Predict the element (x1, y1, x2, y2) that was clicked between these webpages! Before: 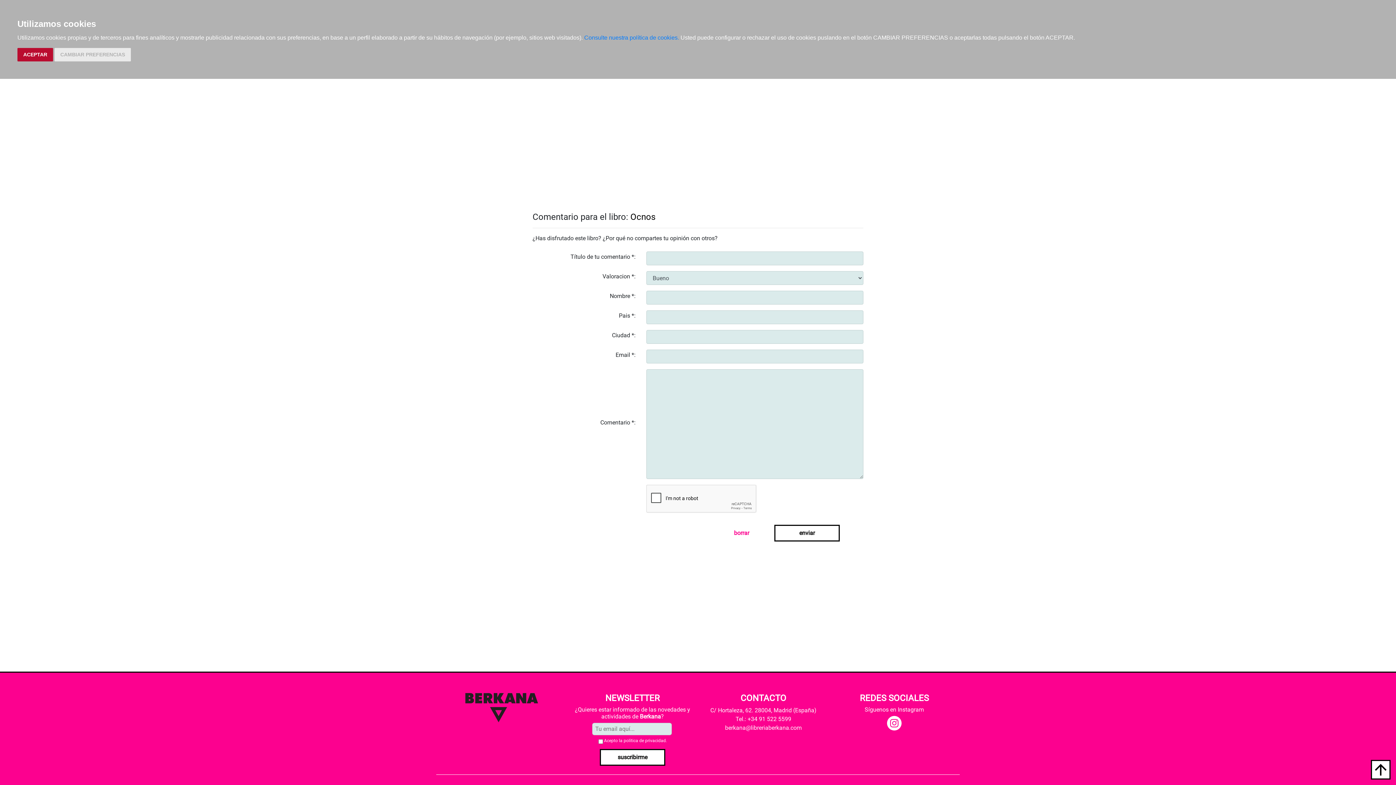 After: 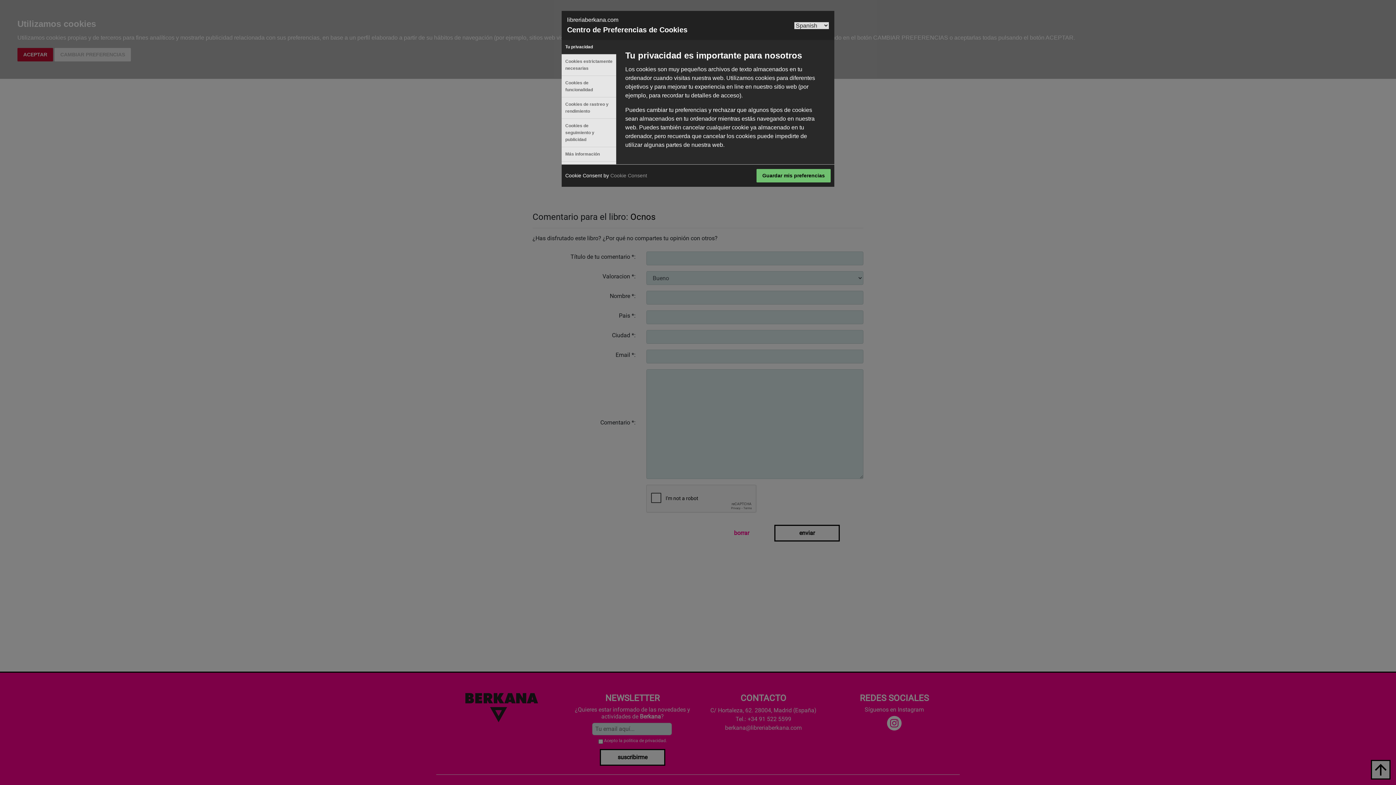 Action: label: CAMBIAR PREFERENCIAS bbox: (54, 48, 130, 61)